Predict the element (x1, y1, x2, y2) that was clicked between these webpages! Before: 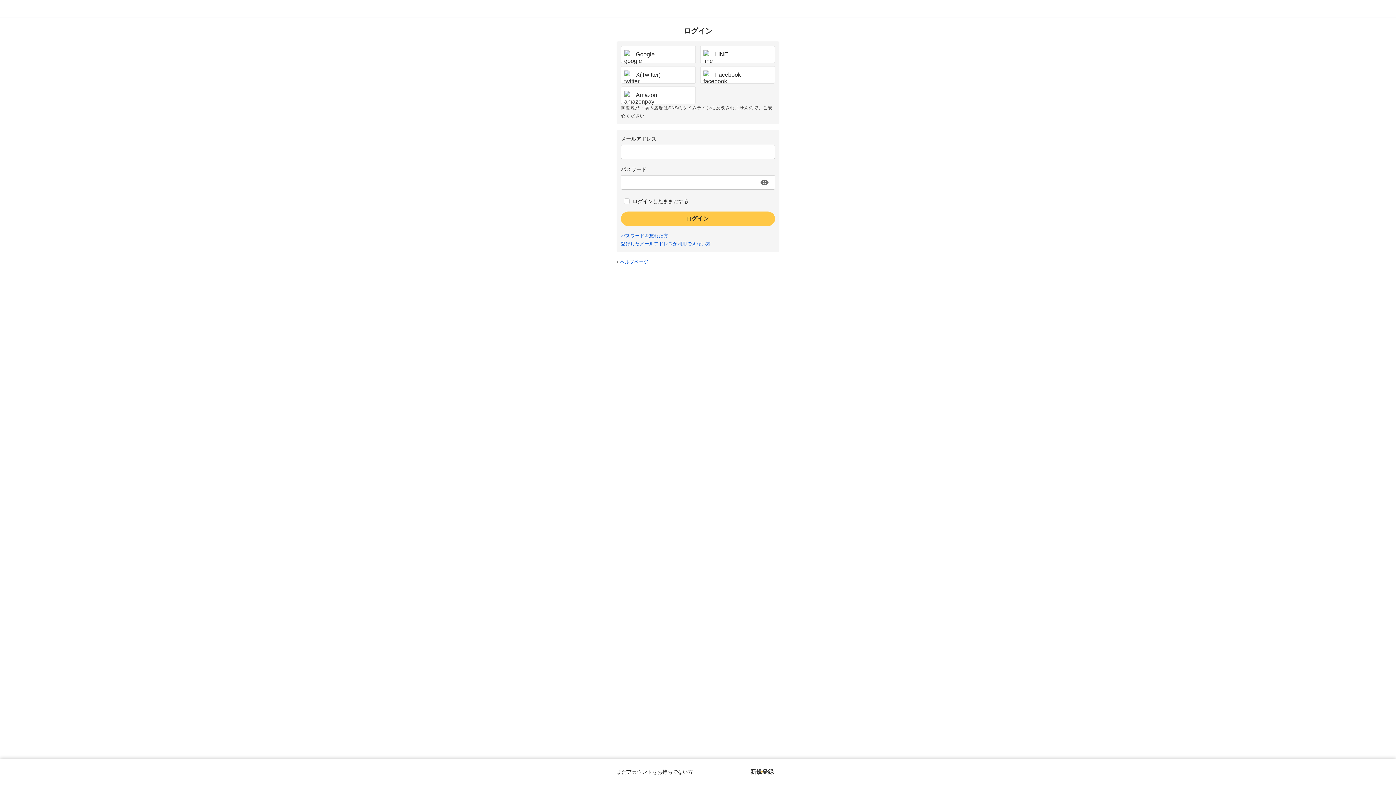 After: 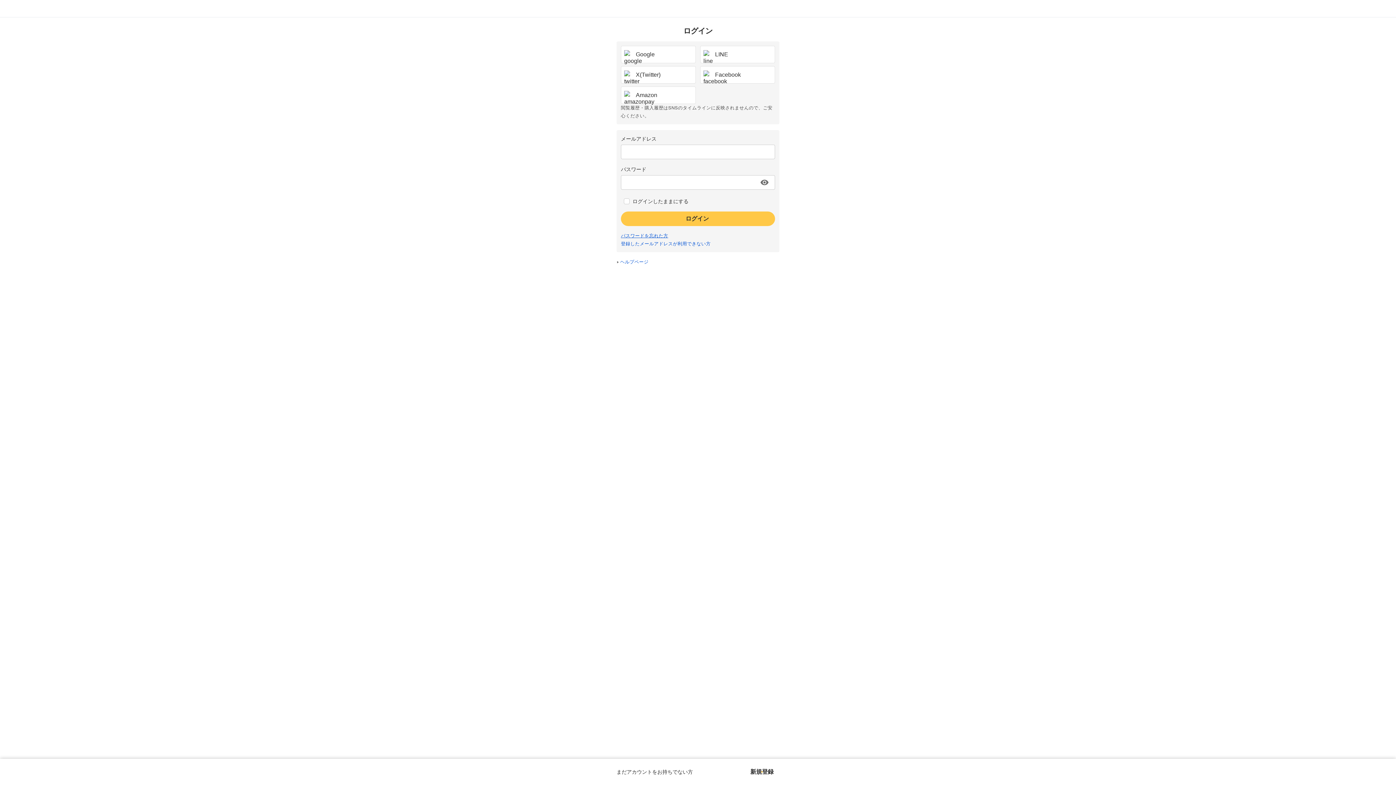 Action: label: パスワードを忘れた方 bbox: (621, 233, 668, 238)